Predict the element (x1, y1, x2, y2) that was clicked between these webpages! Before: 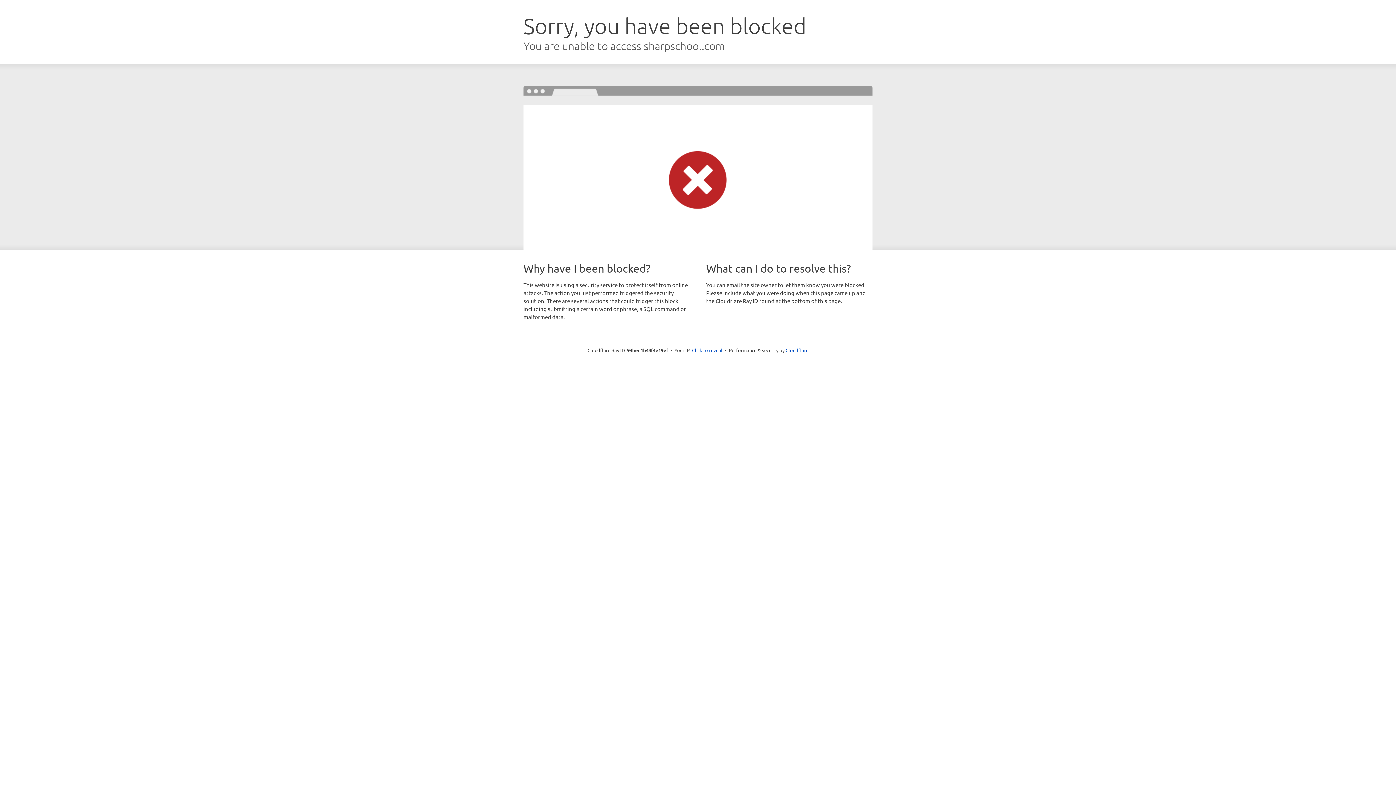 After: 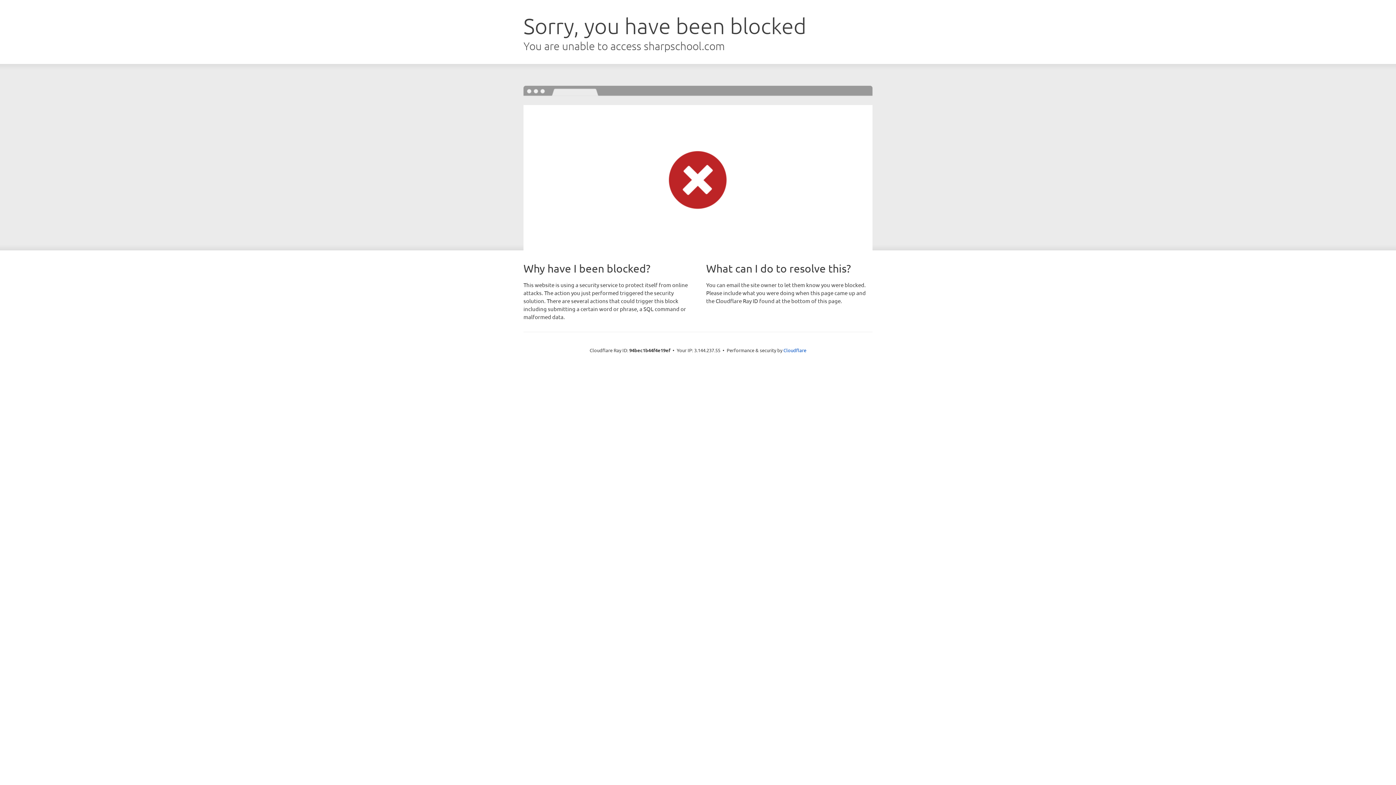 Action: label: Click to reveal bbox: (692, 346, 722, 353)